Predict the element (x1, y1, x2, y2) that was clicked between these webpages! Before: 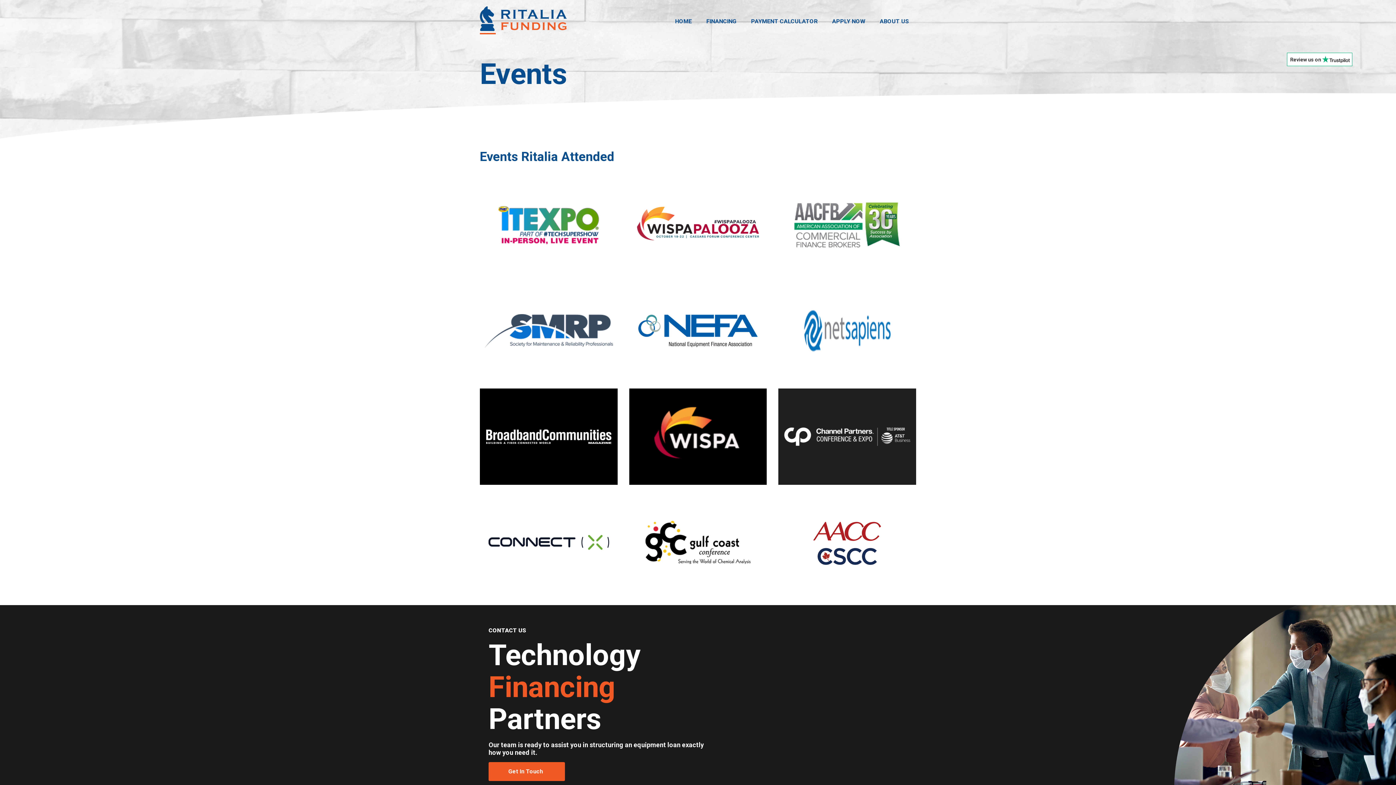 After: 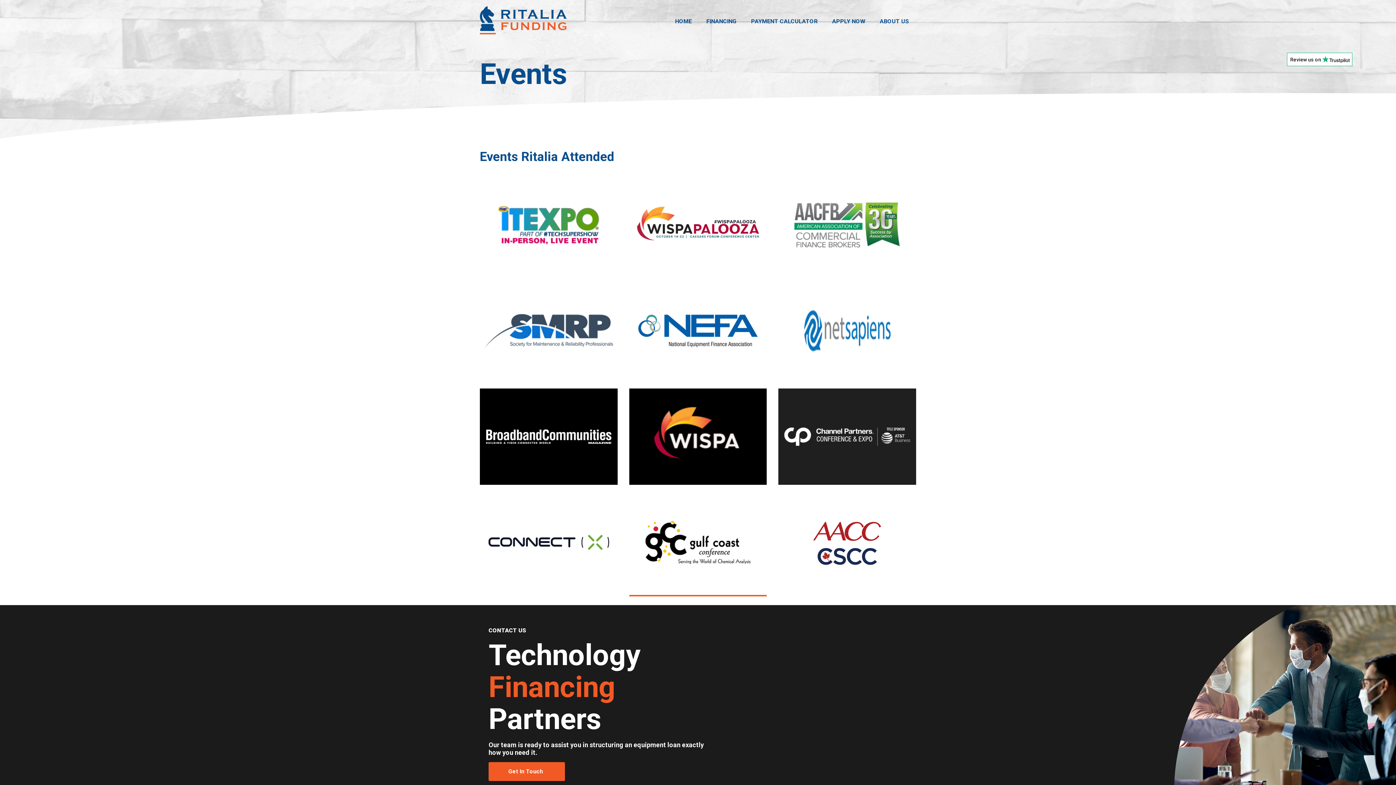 Action: bbox: (629, 494, 767, 590)